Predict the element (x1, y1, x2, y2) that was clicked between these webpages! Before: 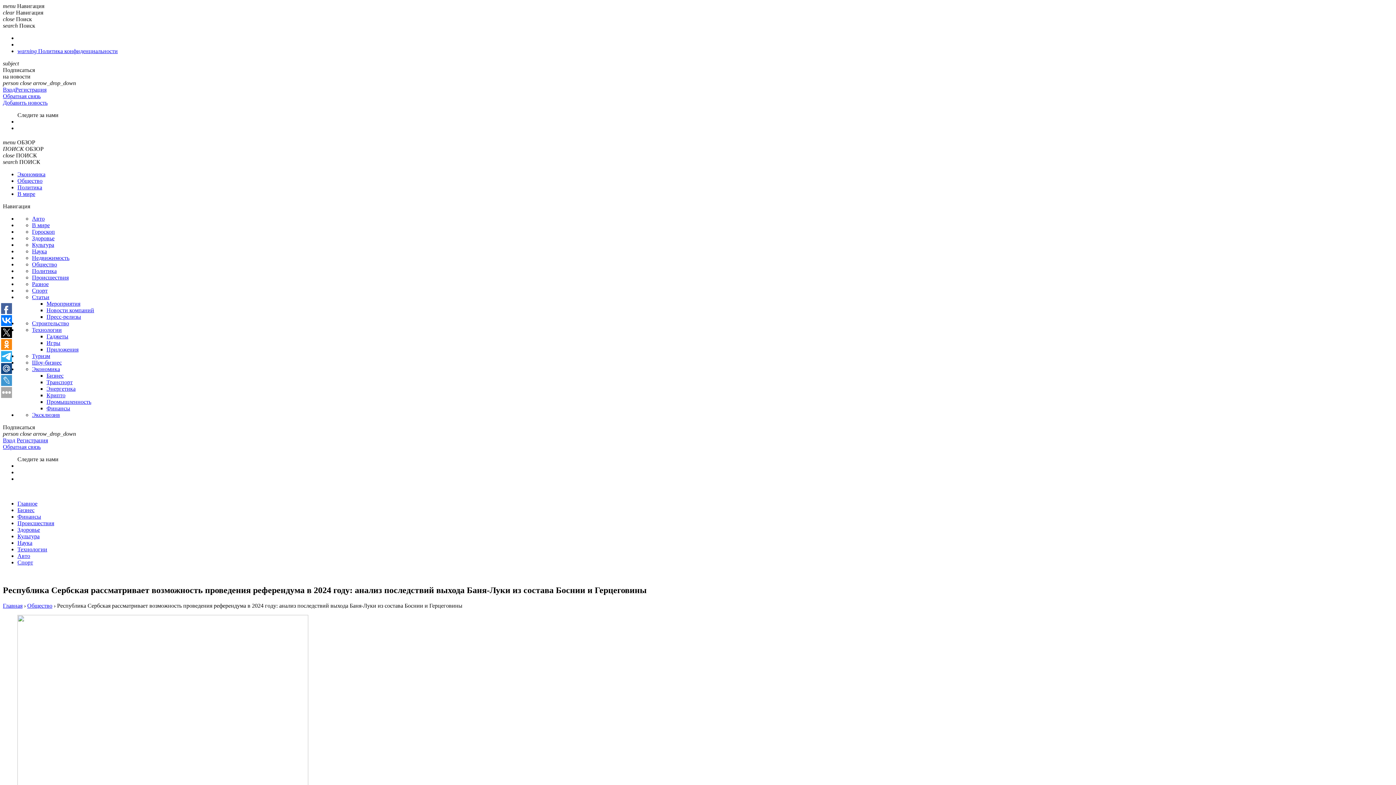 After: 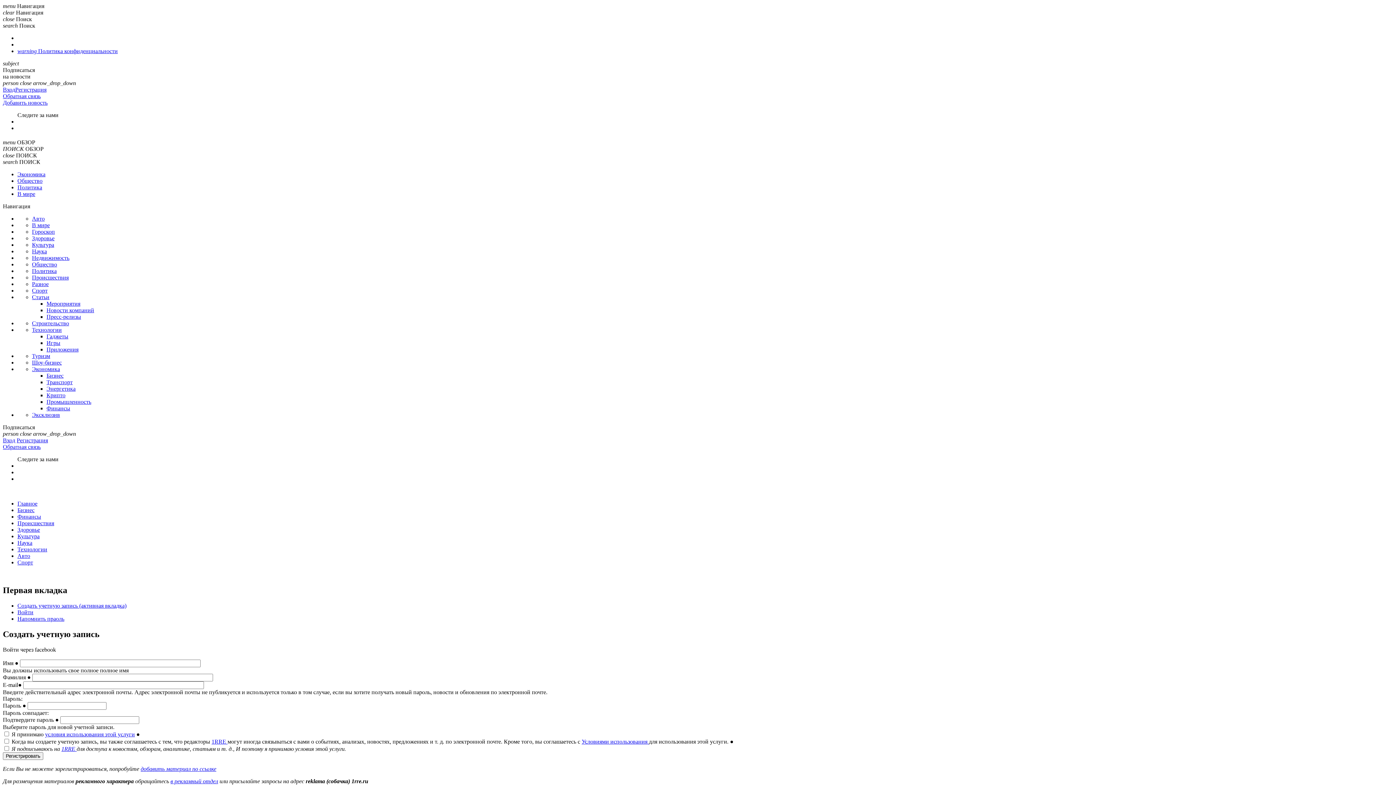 Action: label: Регистрация bbox: (15, 86, 46, 92)